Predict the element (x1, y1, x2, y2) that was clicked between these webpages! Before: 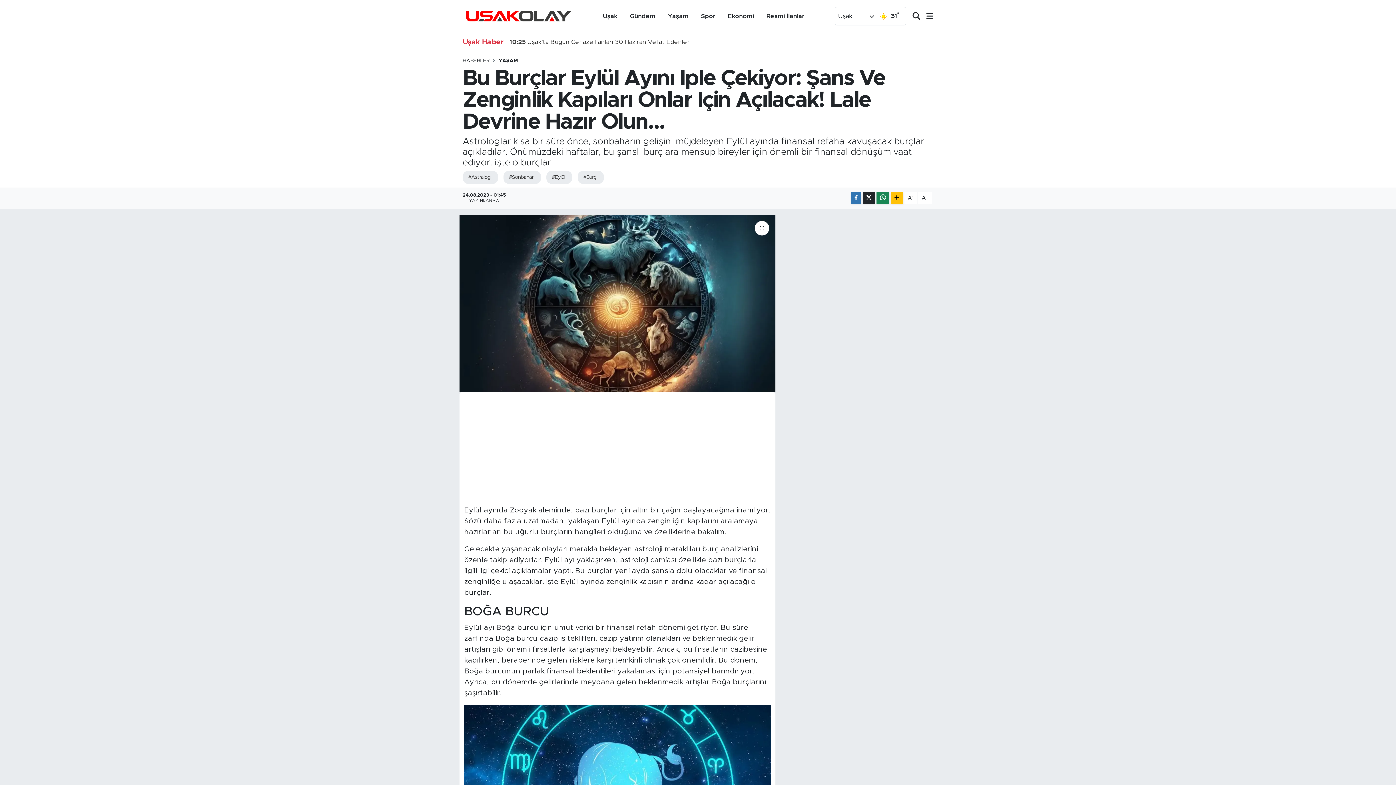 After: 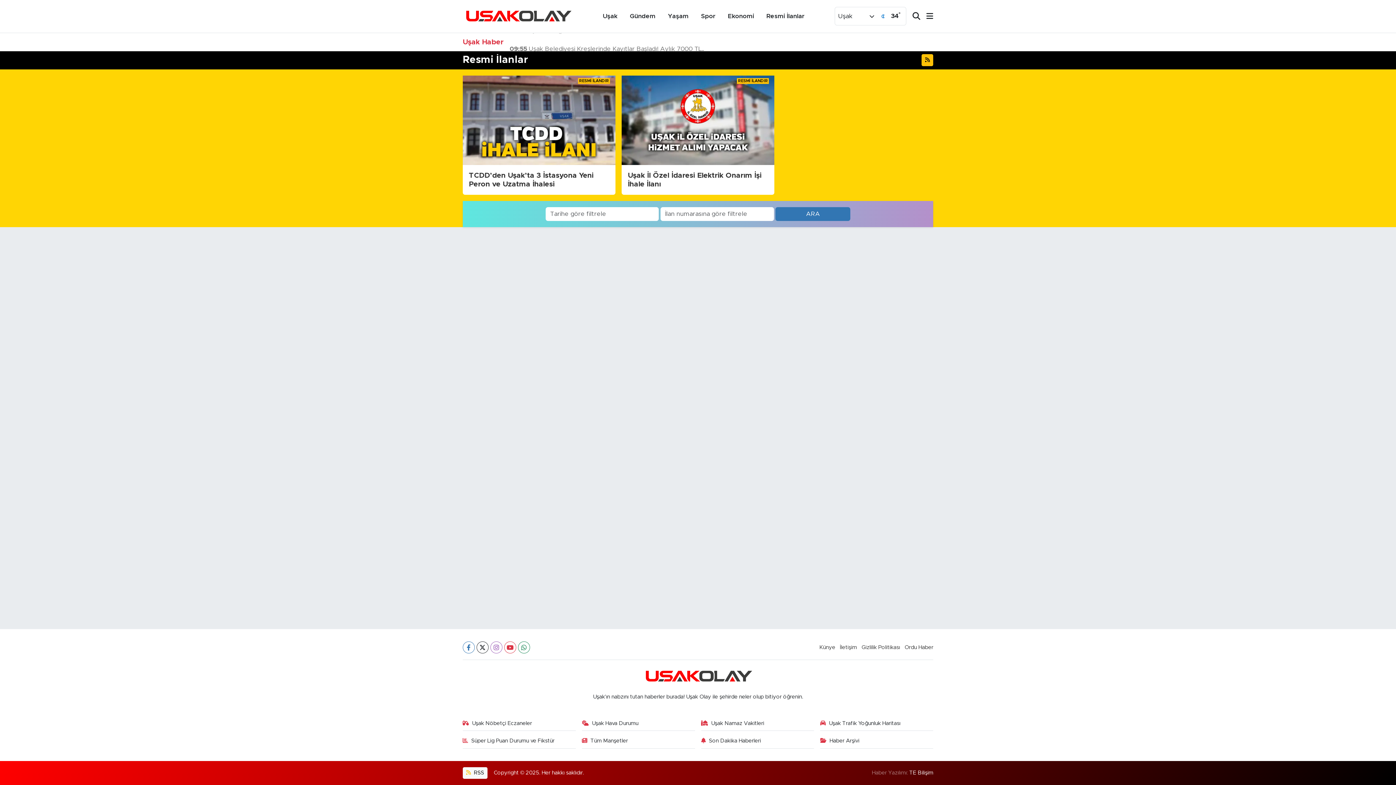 Action: label: Resmi İlanlar bbox: (760, 8, 811, 23)